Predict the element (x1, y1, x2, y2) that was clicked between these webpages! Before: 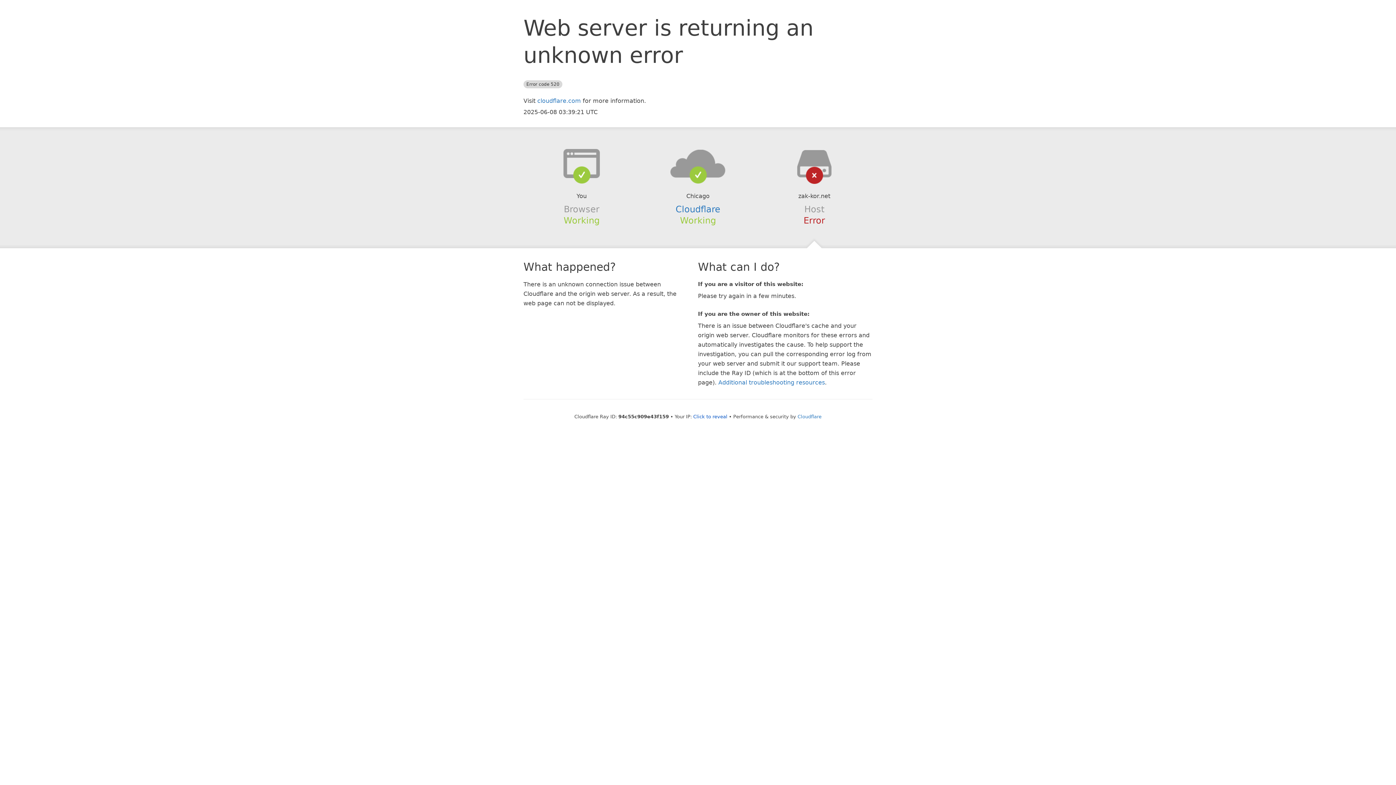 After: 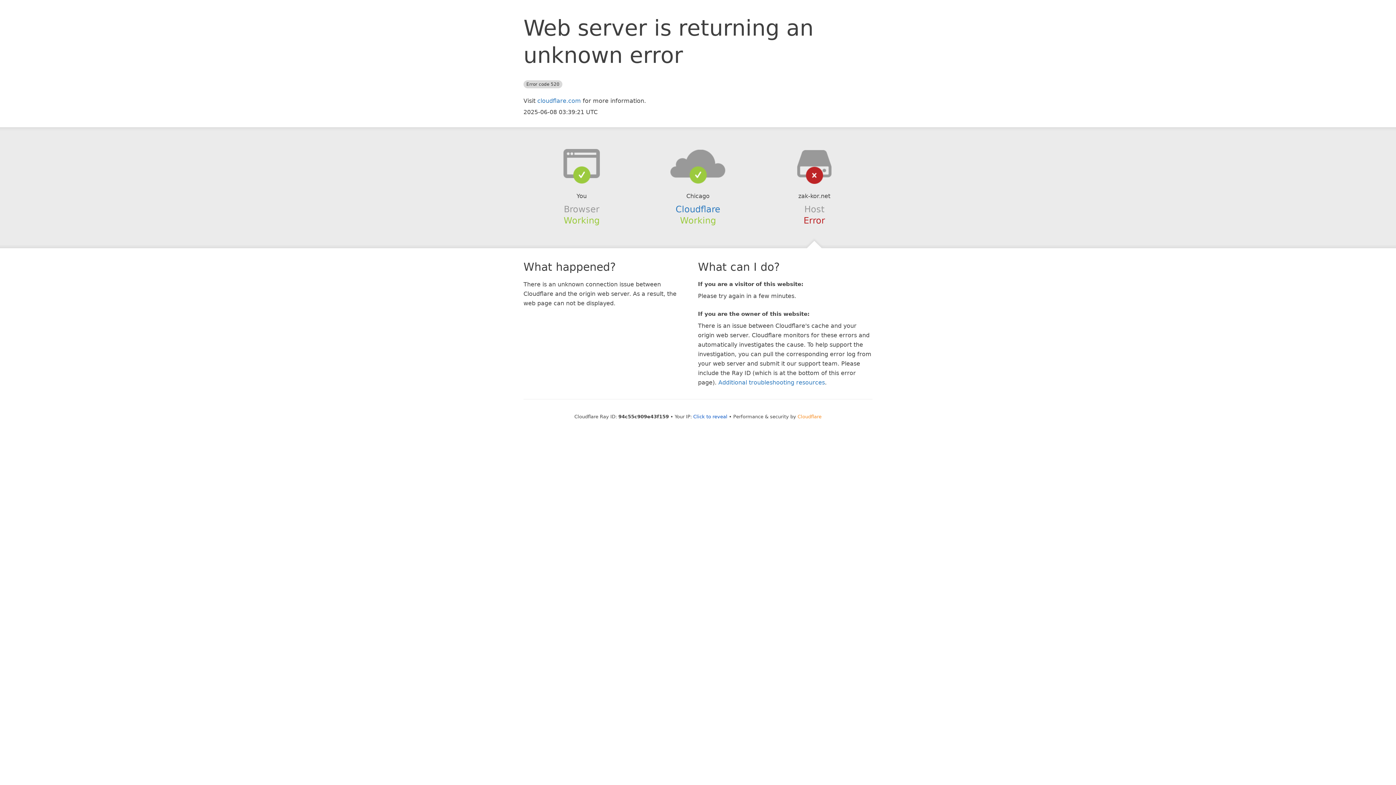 Action: bbox: (797, 414, 821, 419) label: Cloudflare